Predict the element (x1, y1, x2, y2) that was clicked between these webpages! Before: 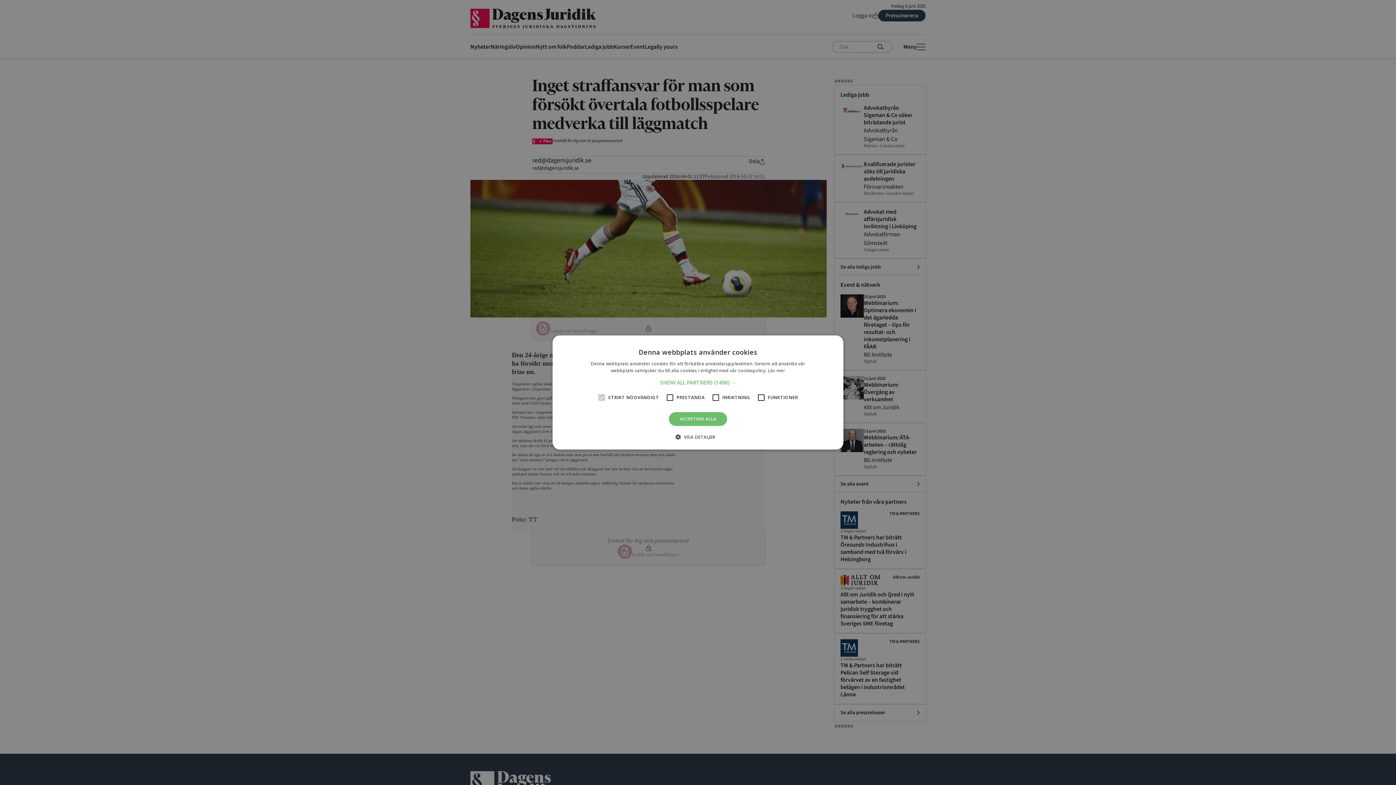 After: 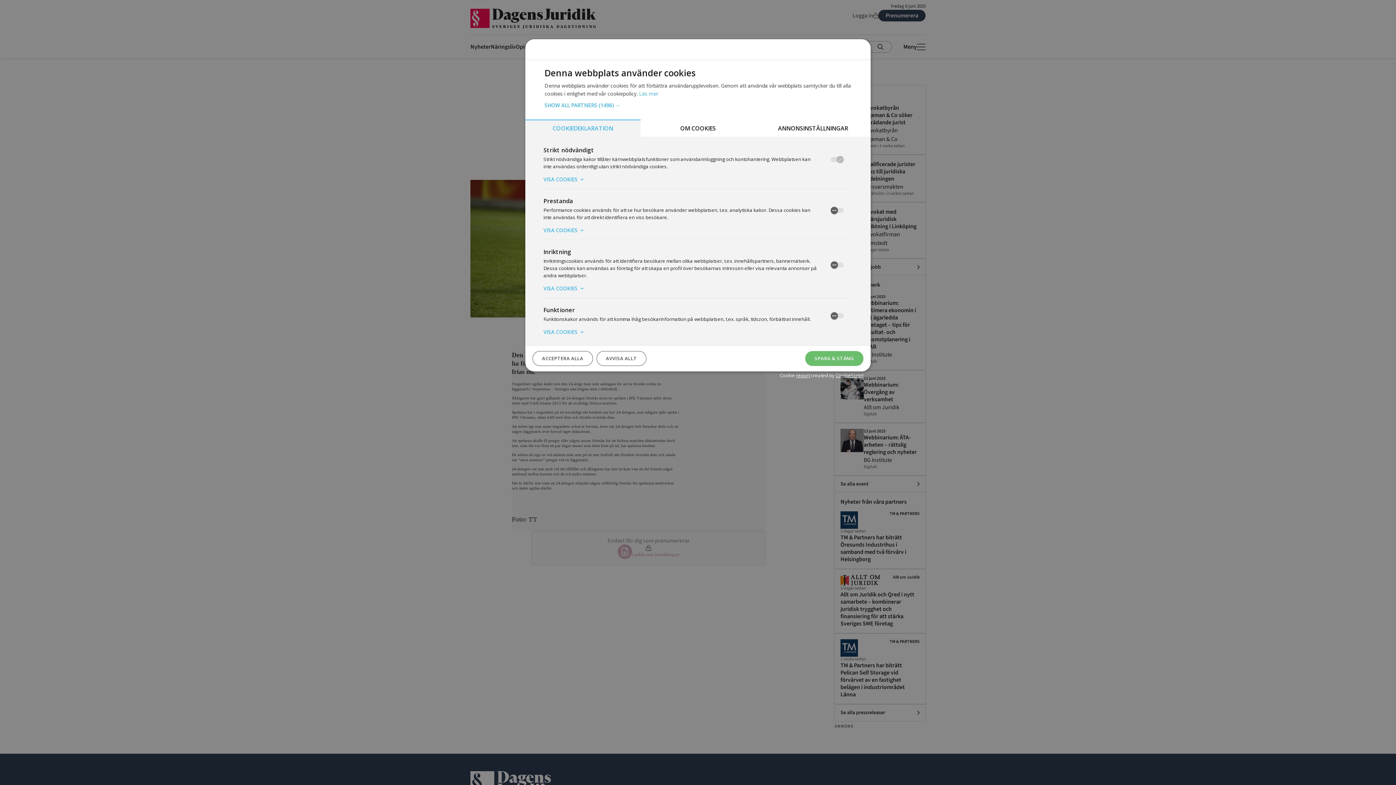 Action: bbox: (680, 433, 715, 440) label:  VISA DETALJER